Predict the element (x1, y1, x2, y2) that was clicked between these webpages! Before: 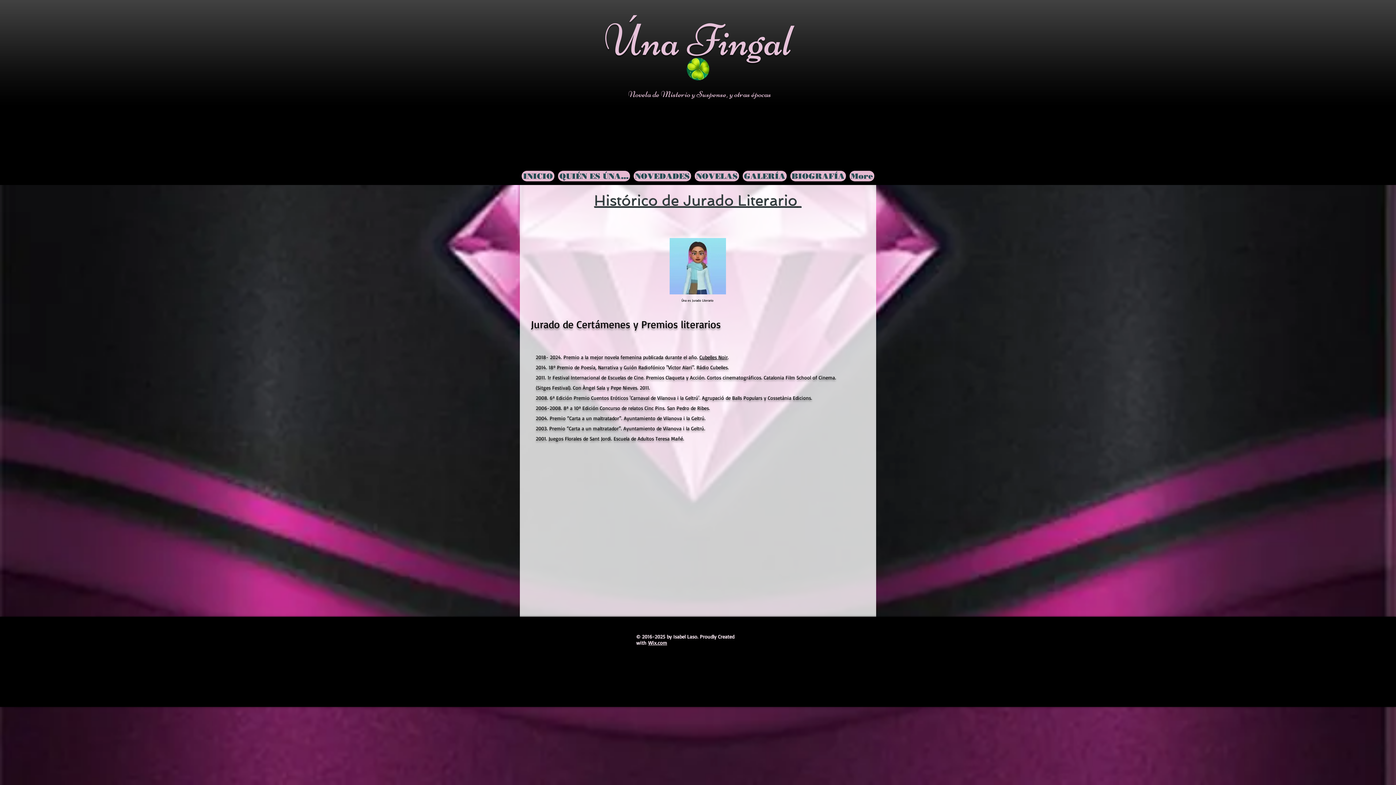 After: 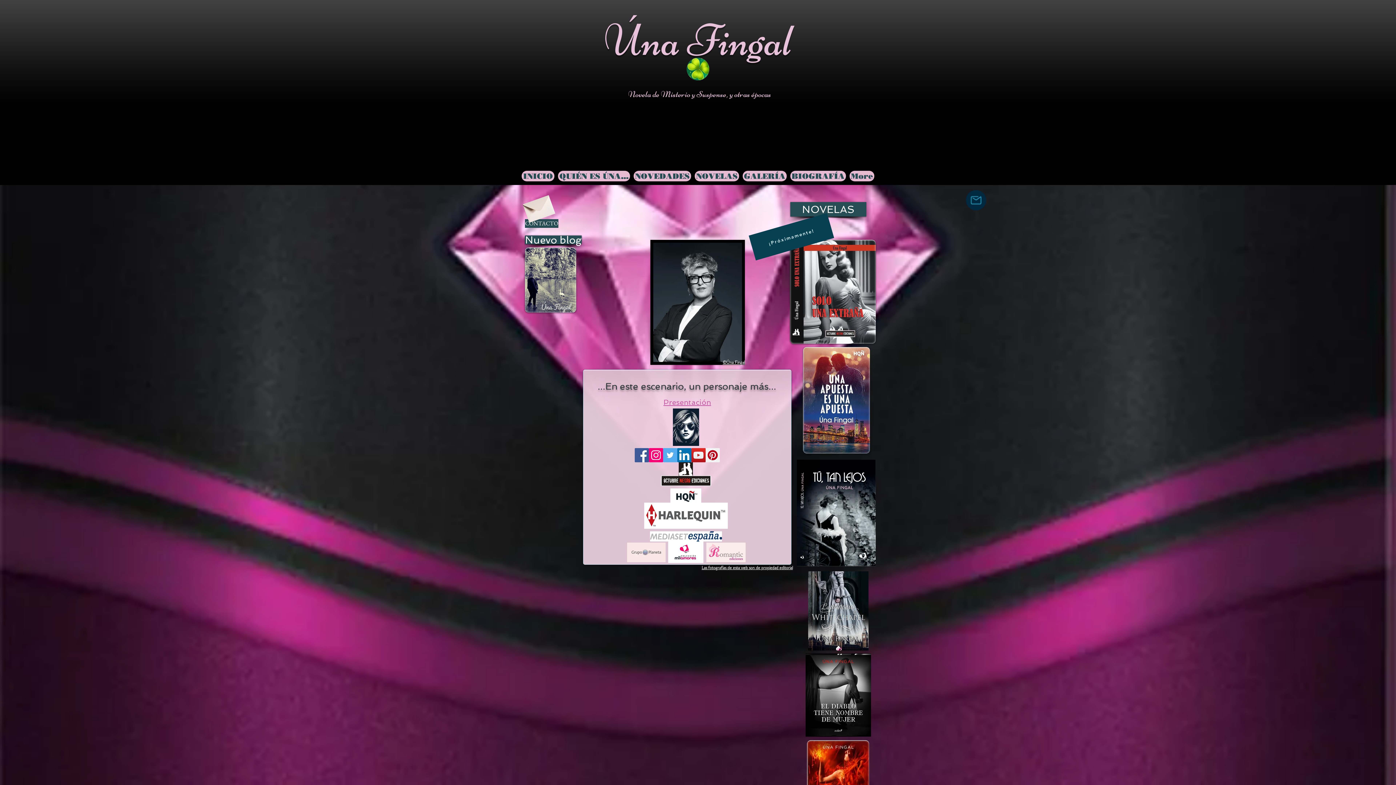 Action: label: Úna Fingal bbox: (605, 13, 791, 67)